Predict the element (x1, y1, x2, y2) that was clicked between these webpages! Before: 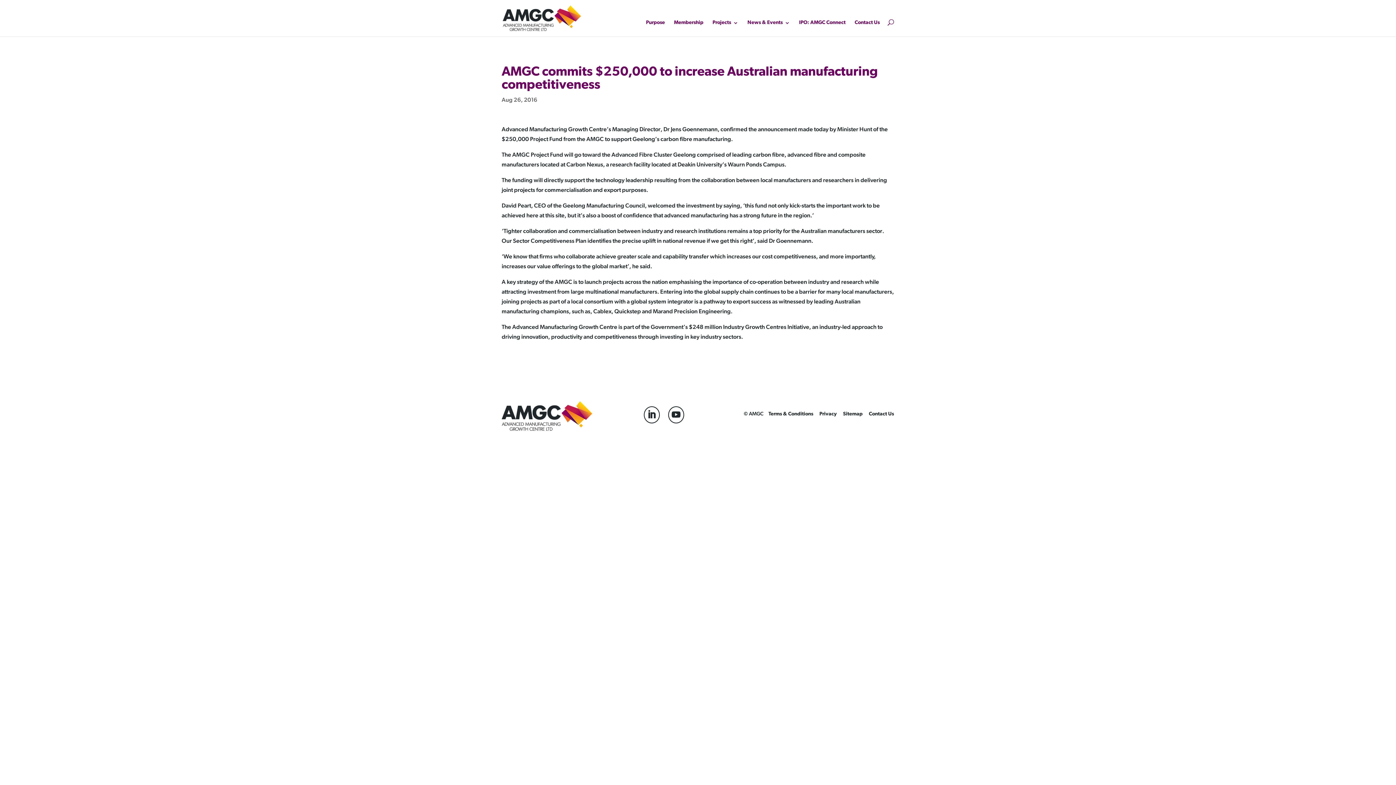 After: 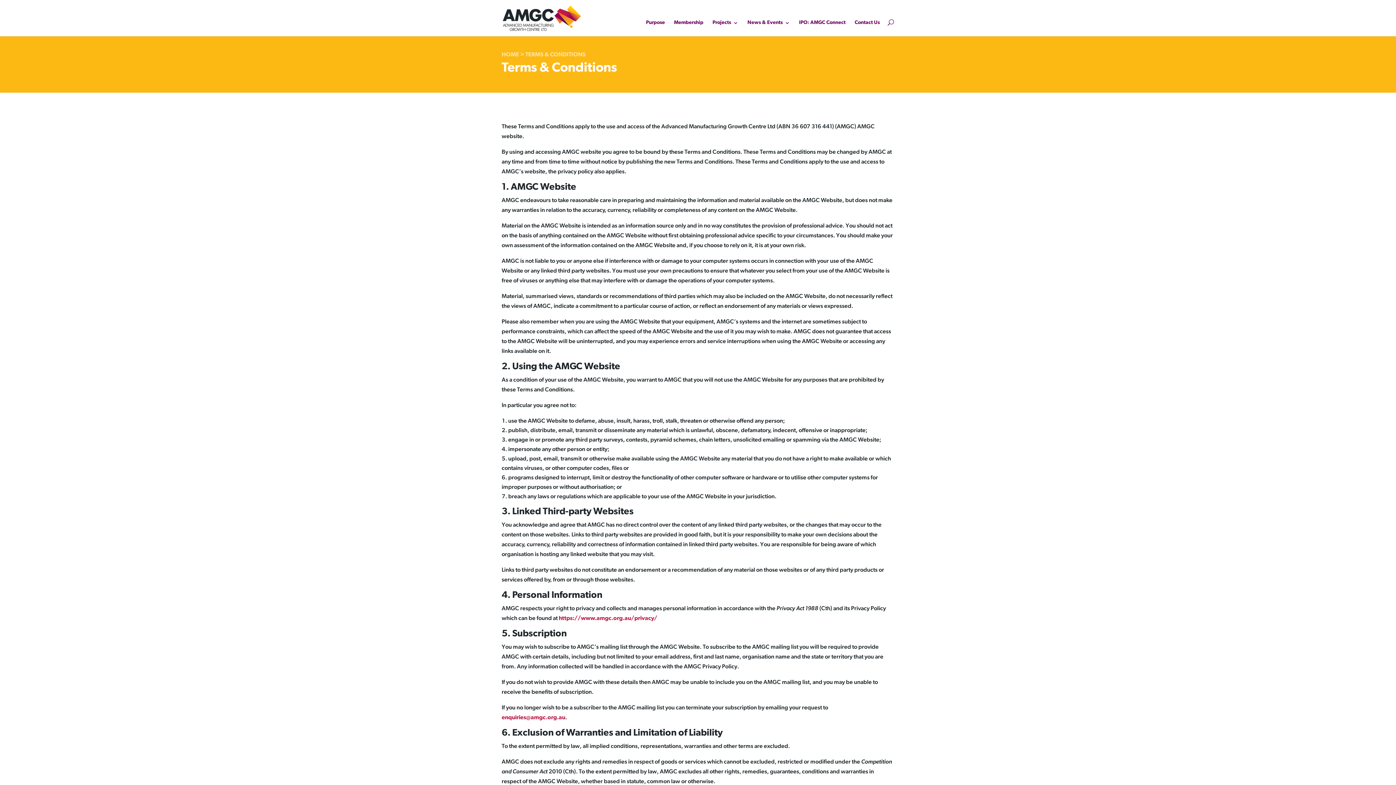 Action: label: Terms & Conditions bbox: (768, 411, 813, 416)